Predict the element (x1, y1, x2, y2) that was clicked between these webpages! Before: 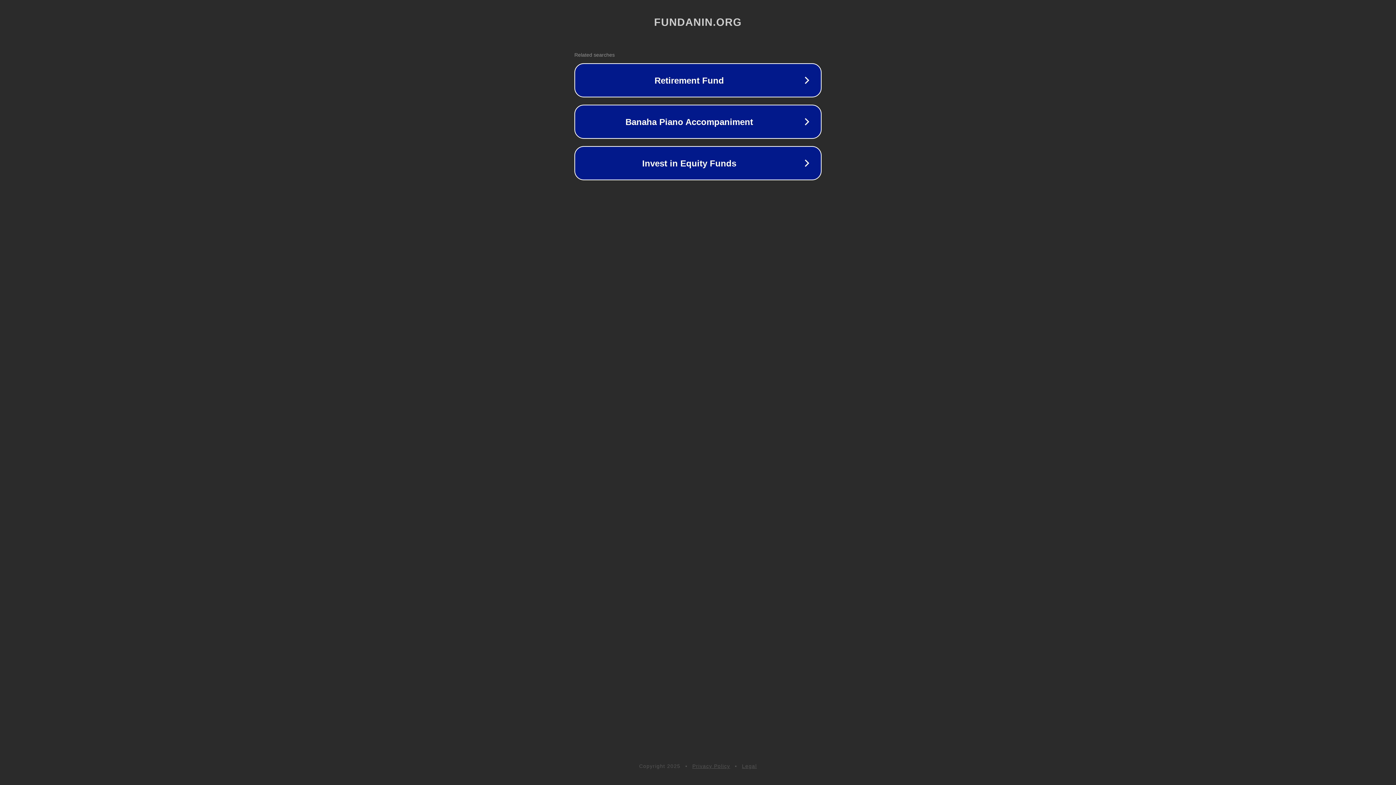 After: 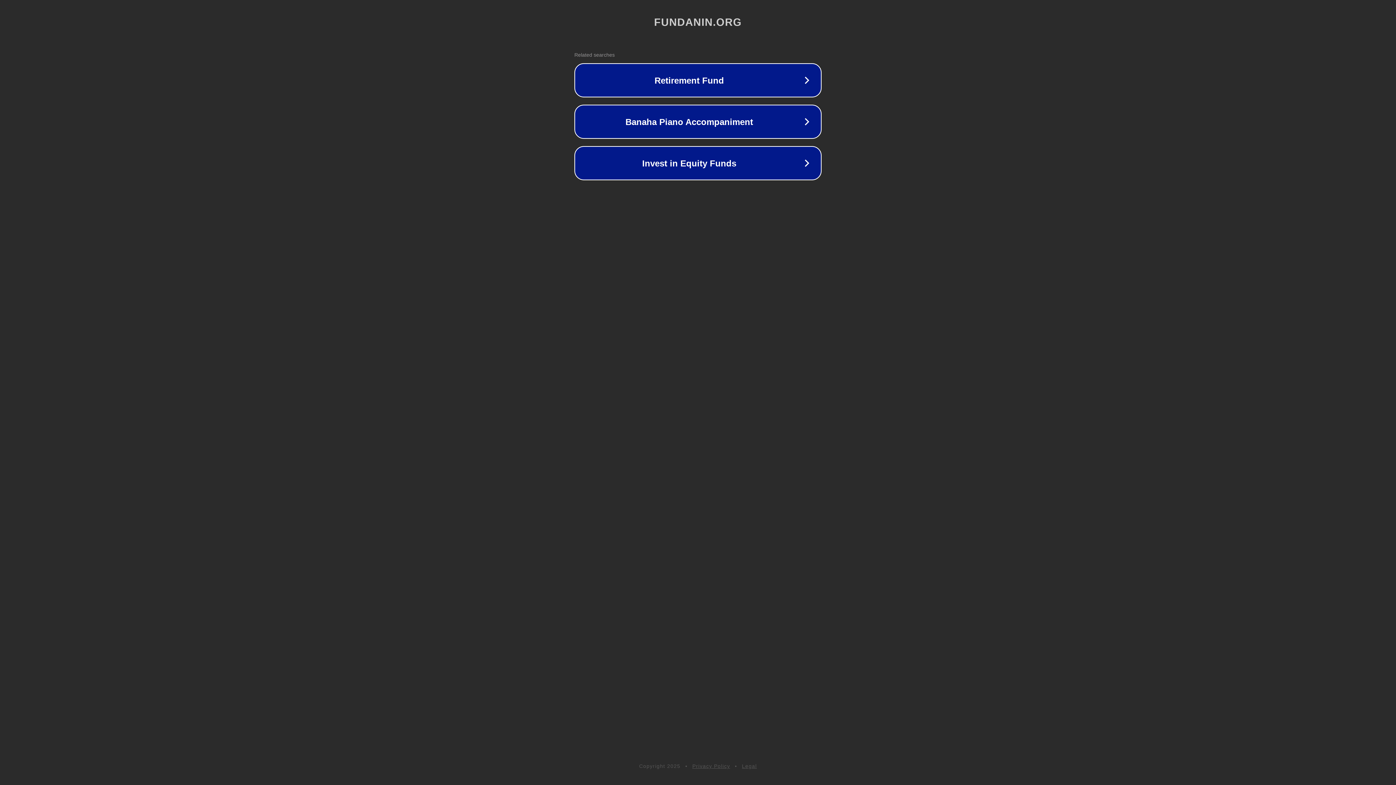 Action: label: Legal bbox: (742, 763, 757, 769)